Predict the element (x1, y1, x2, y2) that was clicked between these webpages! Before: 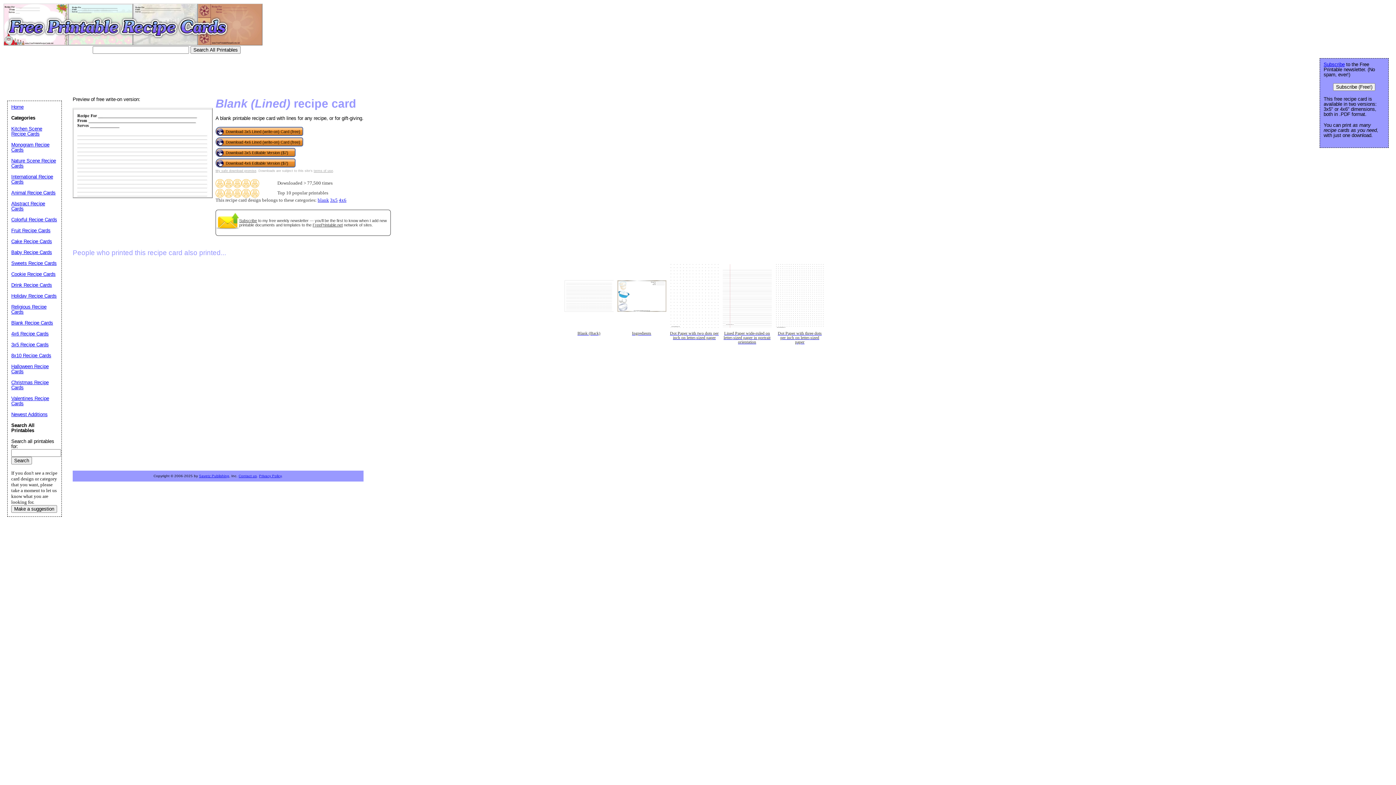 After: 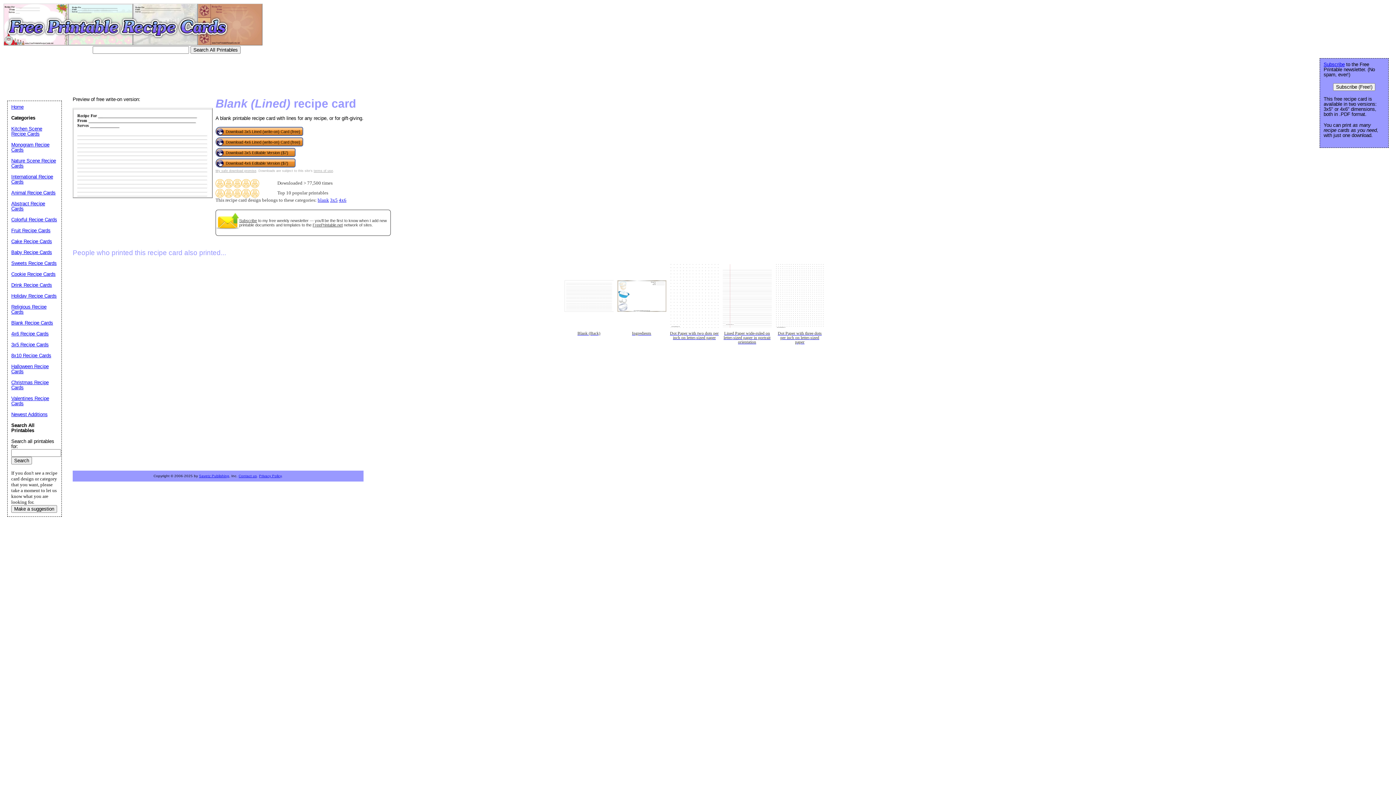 Action: label: My safe download promise bbox: (215, 169, 256, 172)